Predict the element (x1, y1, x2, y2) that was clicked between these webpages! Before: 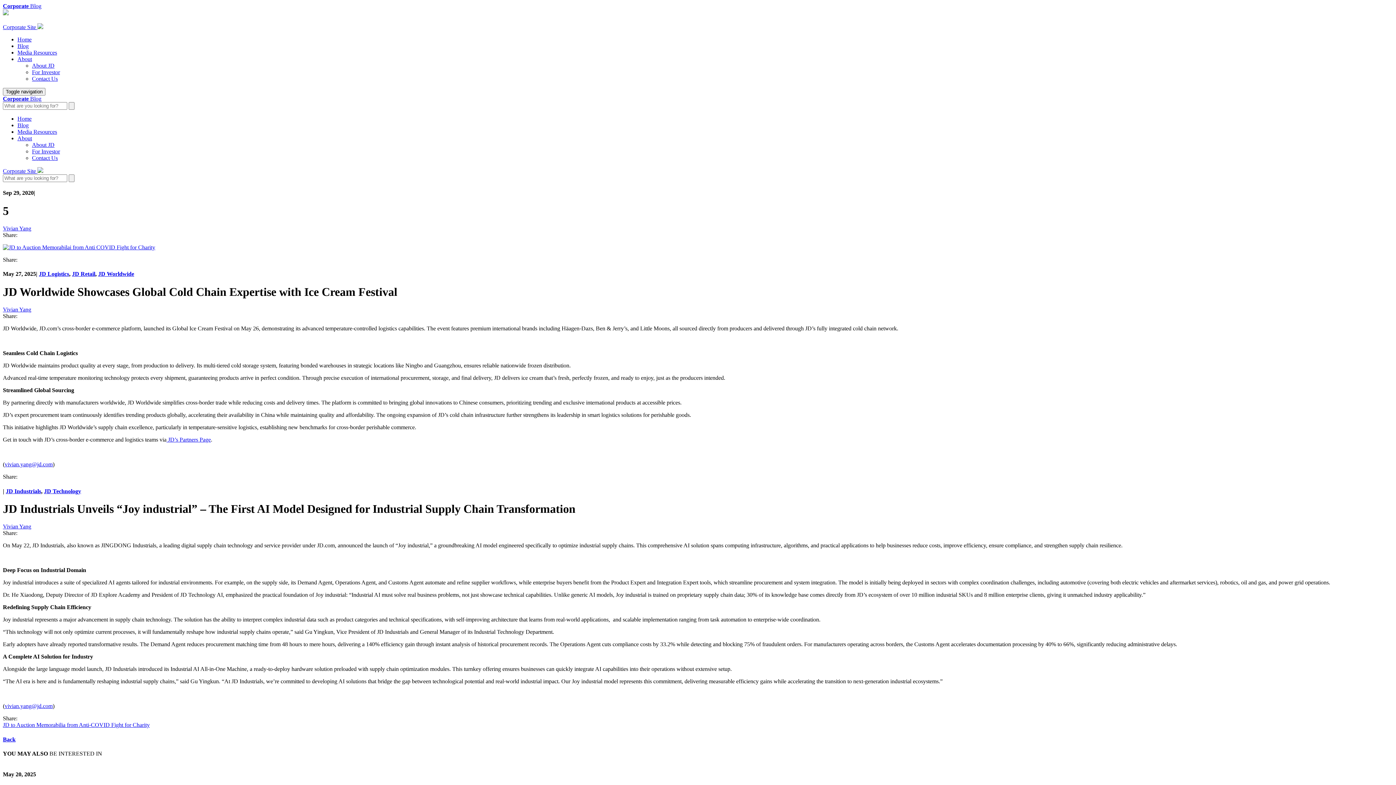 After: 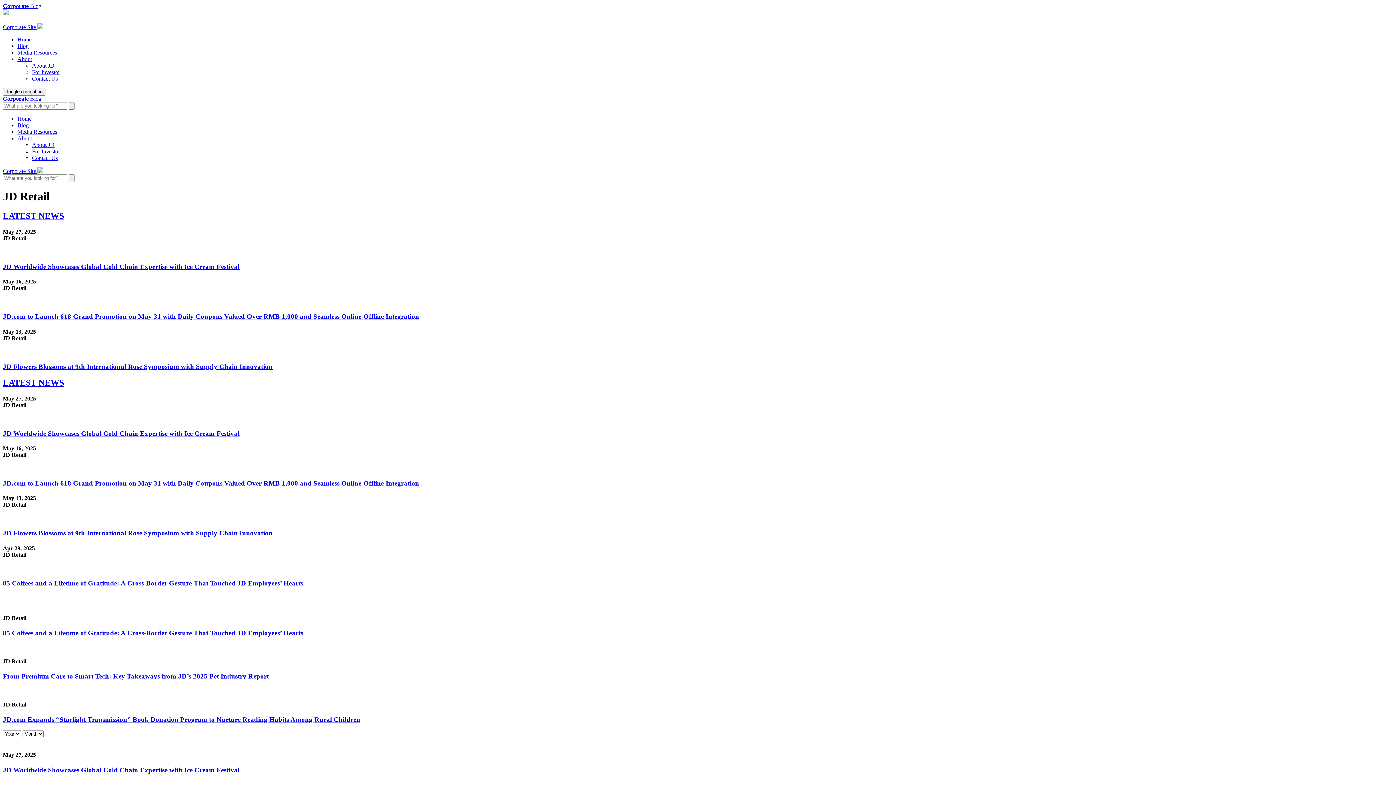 Action: bbox: (72, 271, 95, 277) label: JD Retail